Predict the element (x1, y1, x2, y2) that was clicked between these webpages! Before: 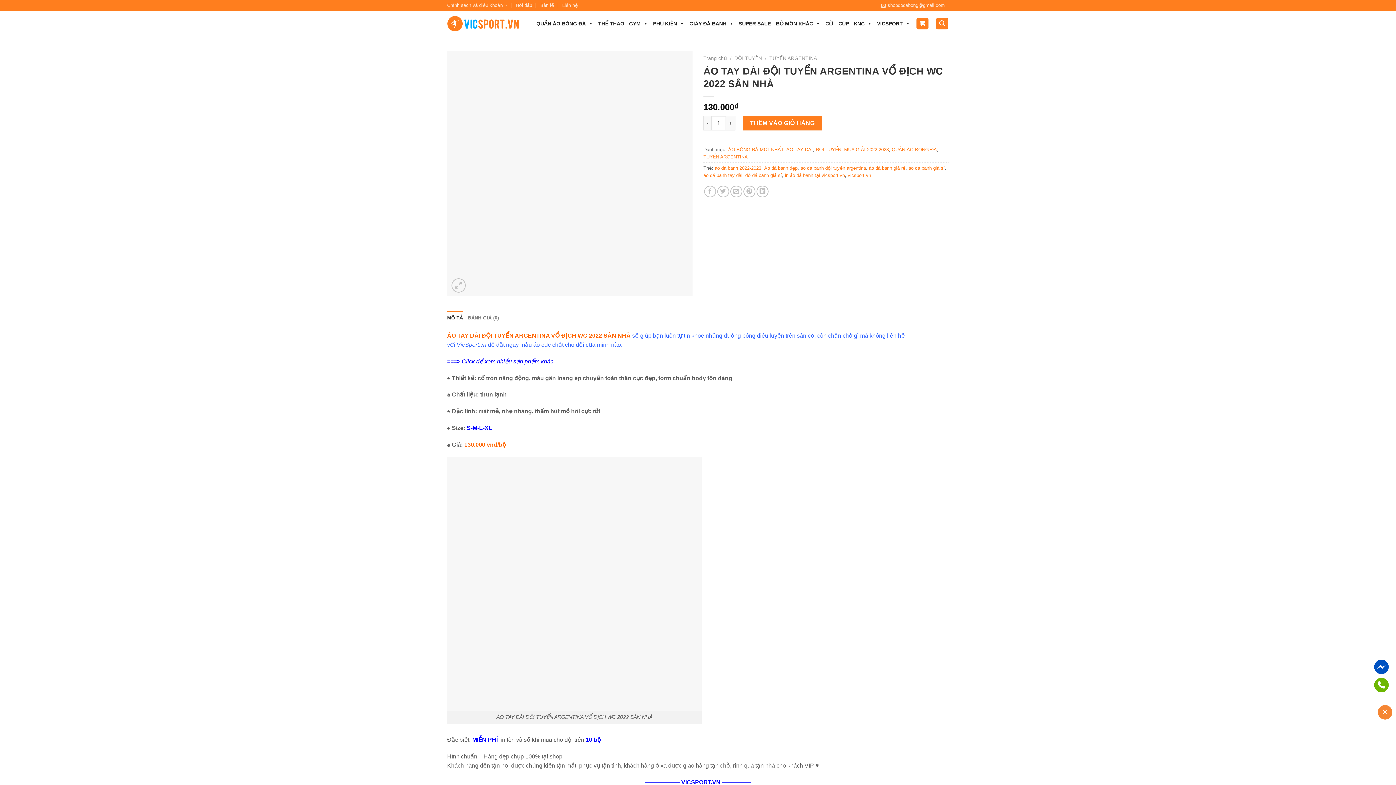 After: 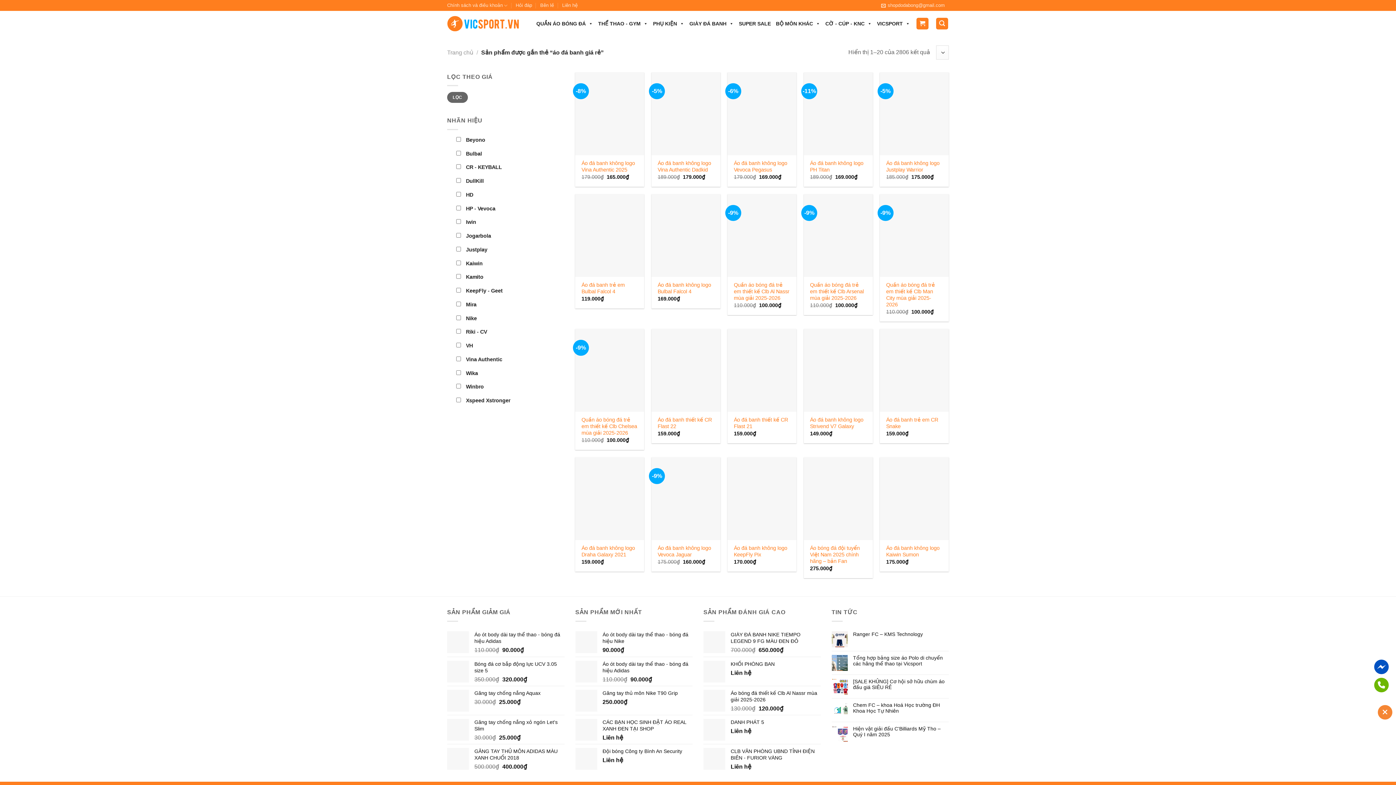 Action: label: áo đá banh giá rẻ bbox: (869, 165, 905, 170)